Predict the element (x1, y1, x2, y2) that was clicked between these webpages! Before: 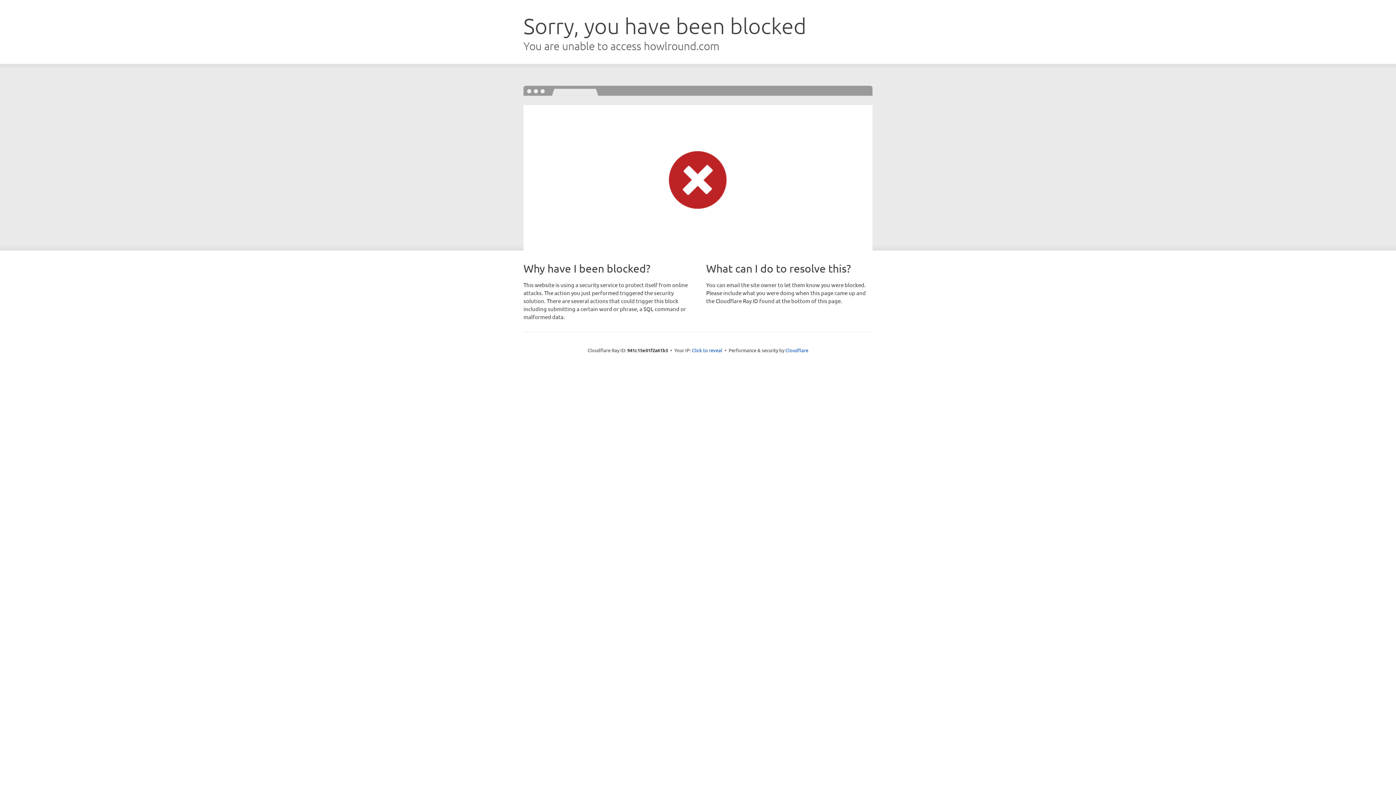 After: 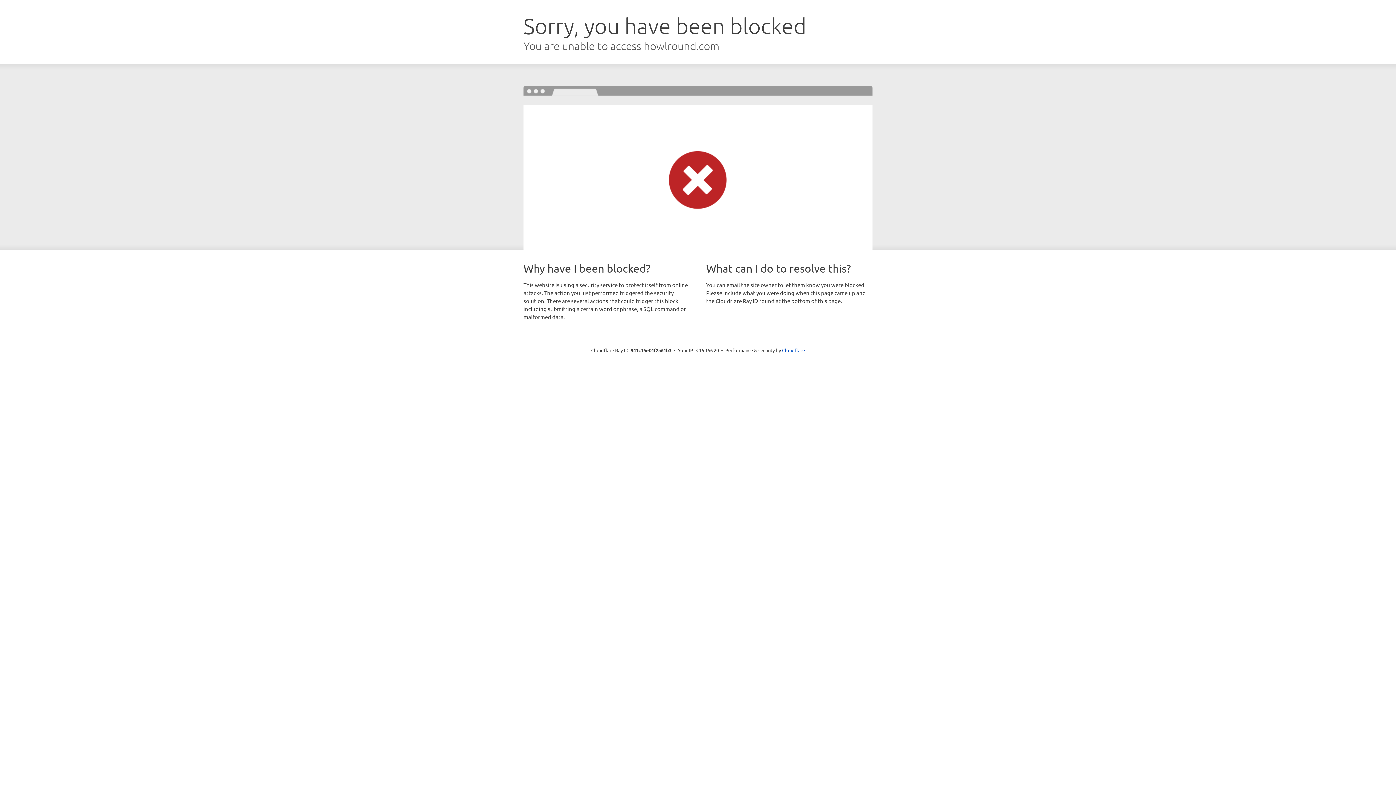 Action: bbox: (692, 346, 722, 353) label: Click to reveal